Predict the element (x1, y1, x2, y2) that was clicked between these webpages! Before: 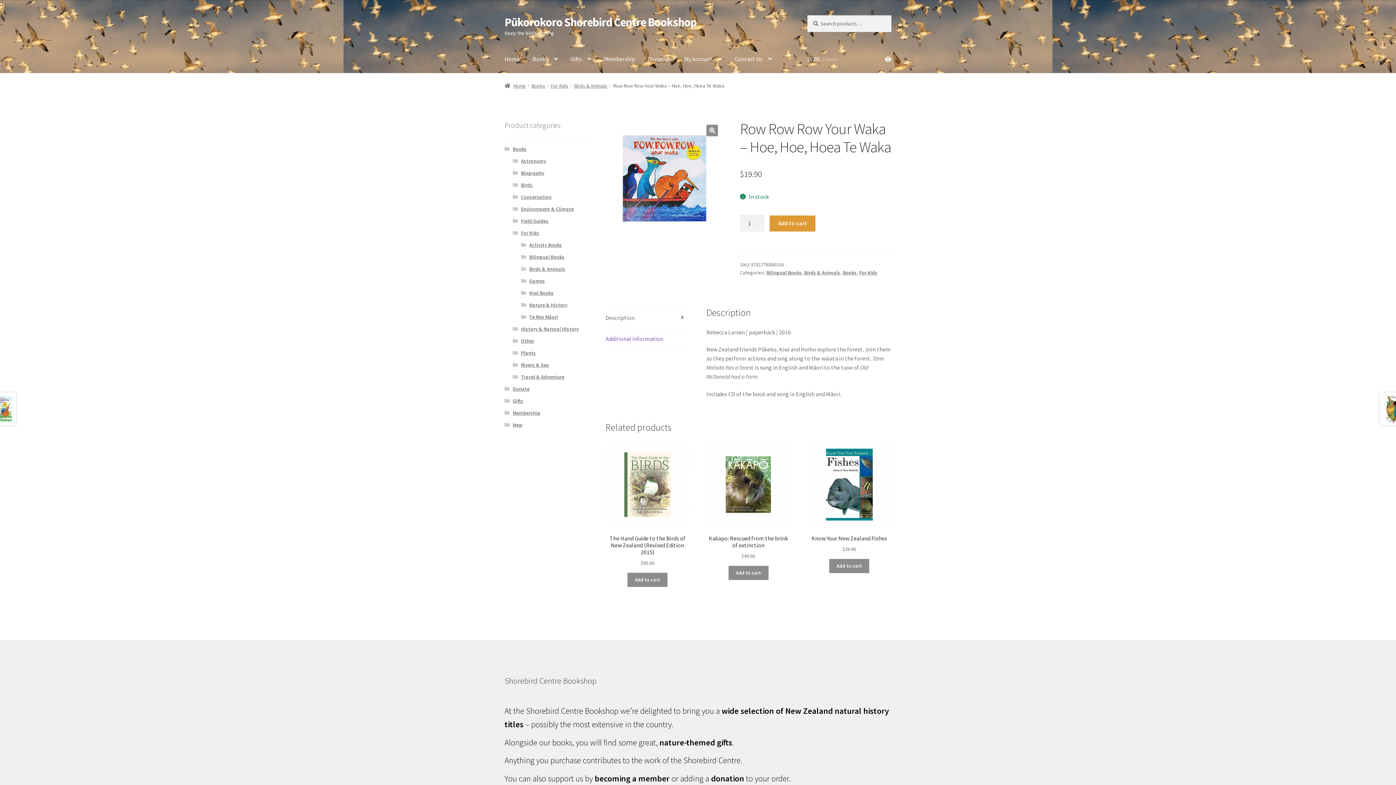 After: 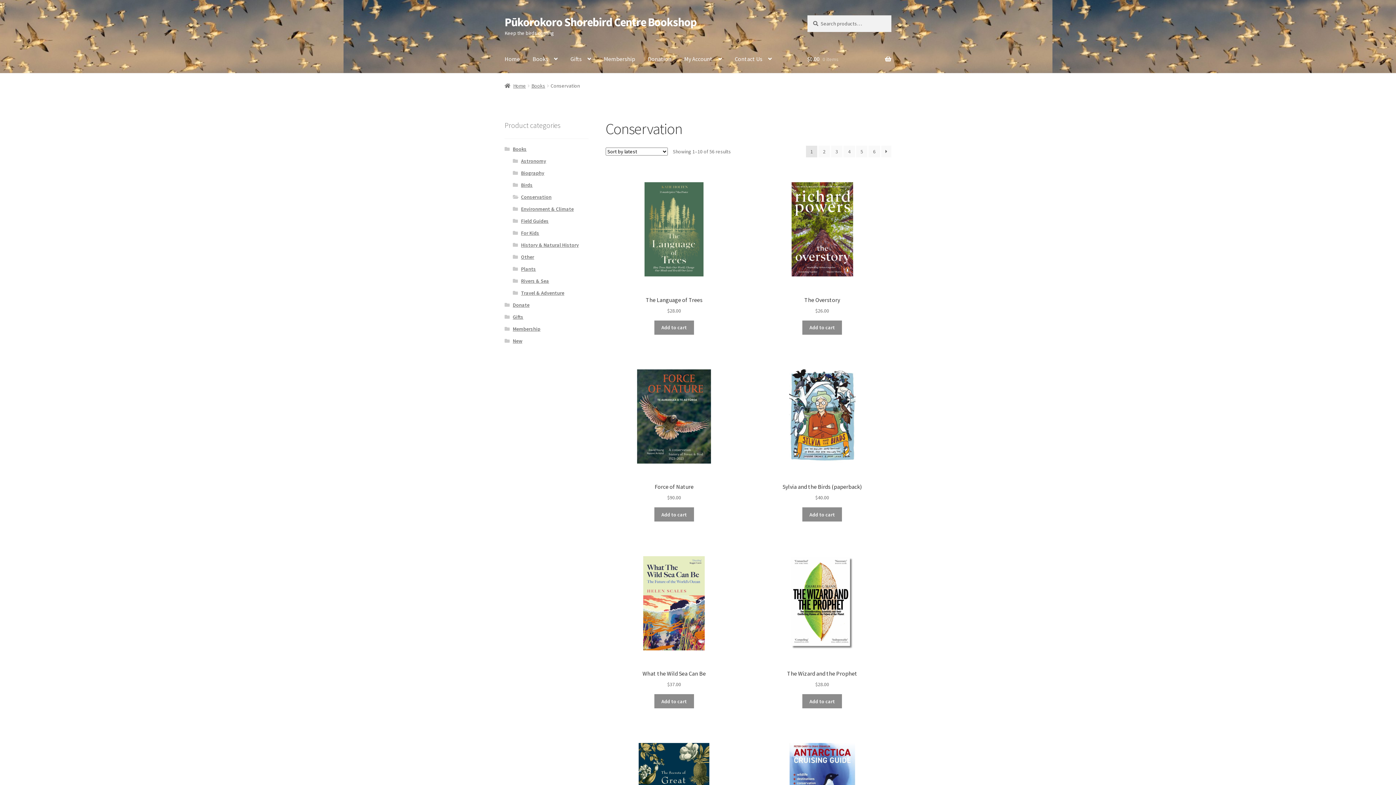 Action: label: Conservation bbox: (521, 193, 551, 200)